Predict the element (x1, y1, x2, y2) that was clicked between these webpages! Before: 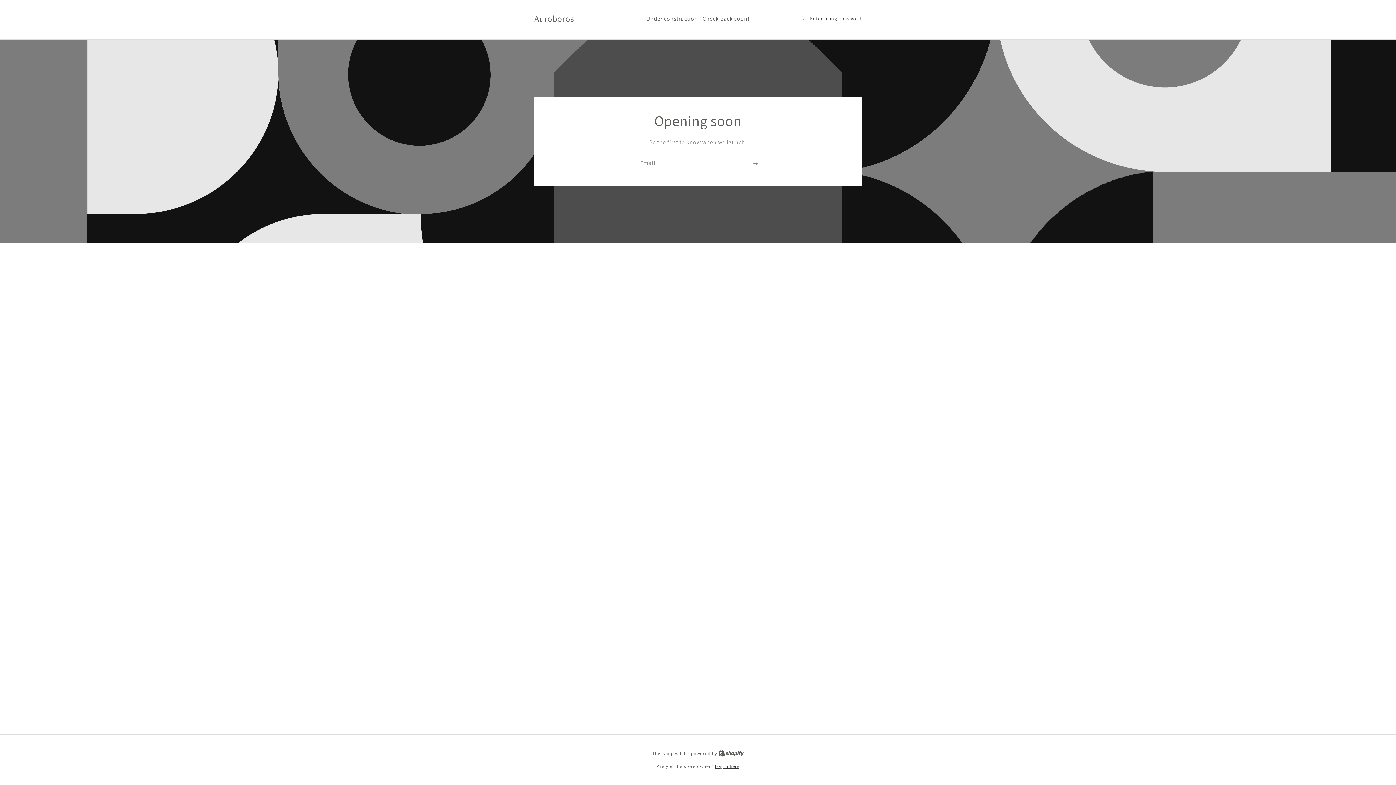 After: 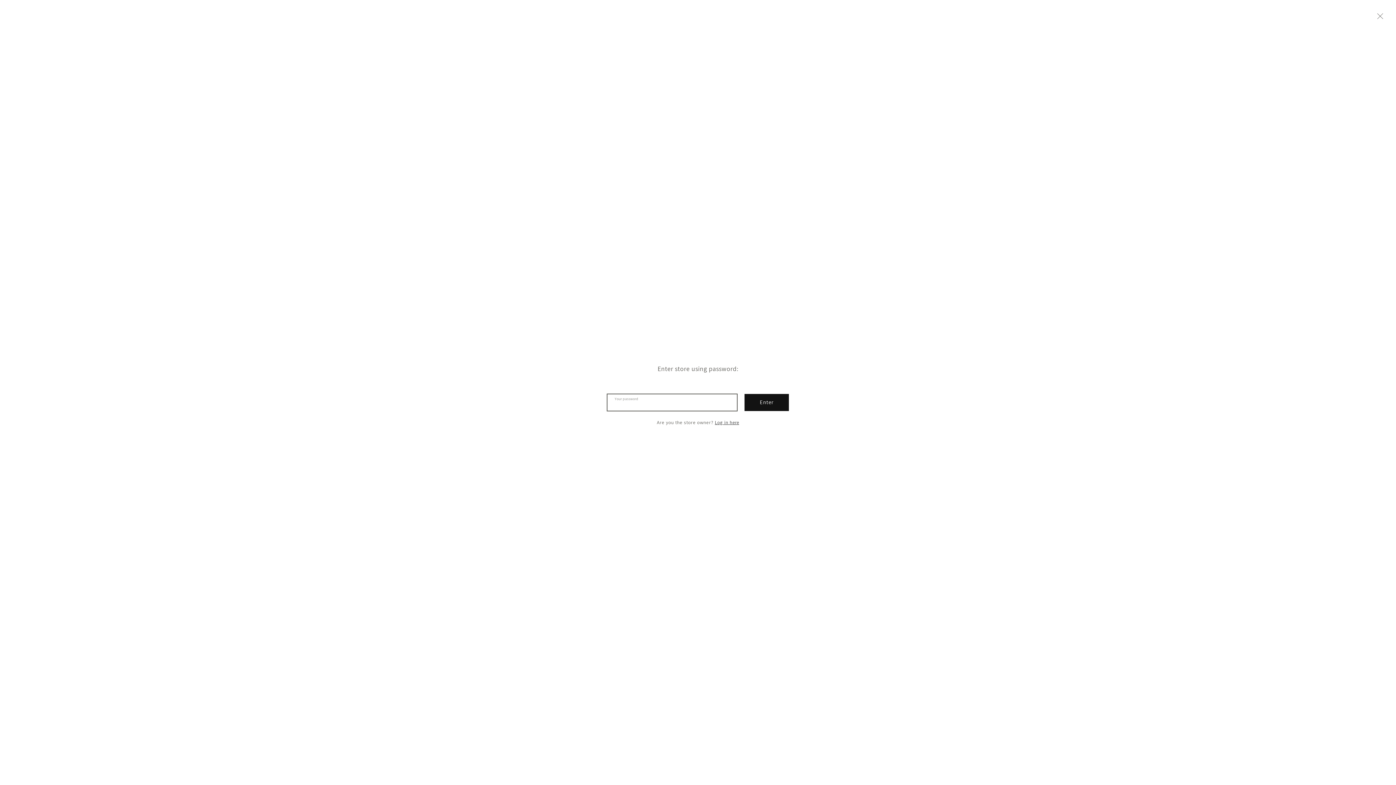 Action: bbox: (800, 14, 861, 23) label: Enter using password